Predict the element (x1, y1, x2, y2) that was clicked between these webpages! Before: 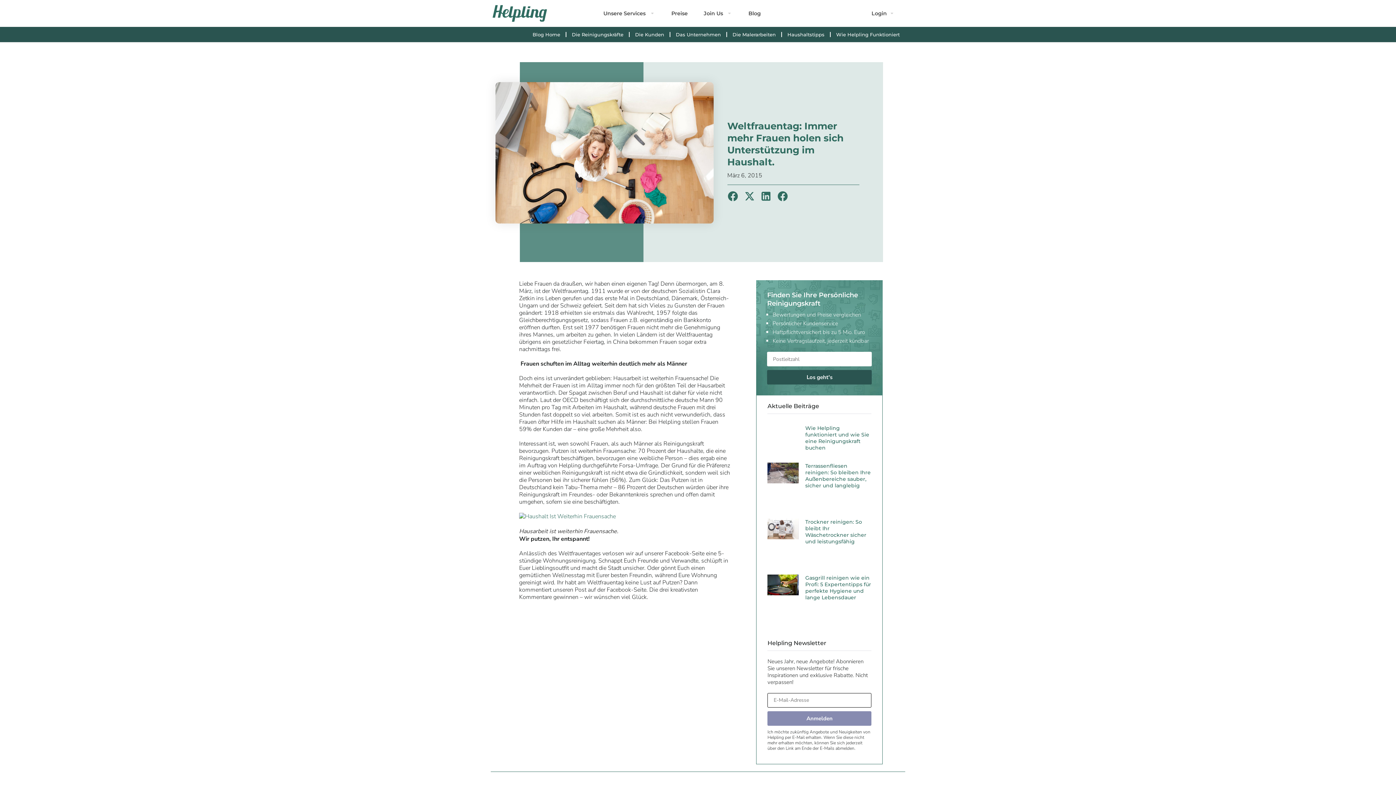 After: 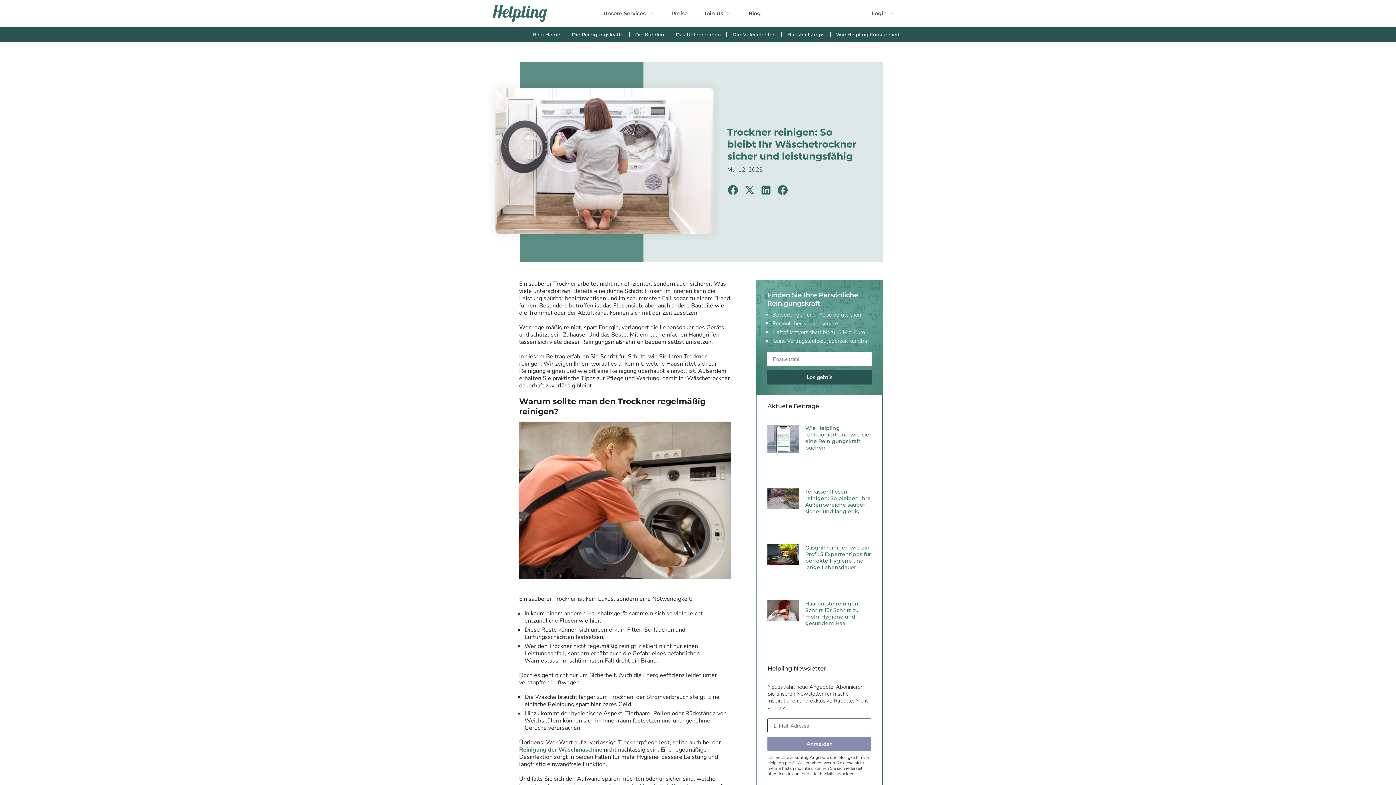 Action: bbox: (767, 518, 798, 567)